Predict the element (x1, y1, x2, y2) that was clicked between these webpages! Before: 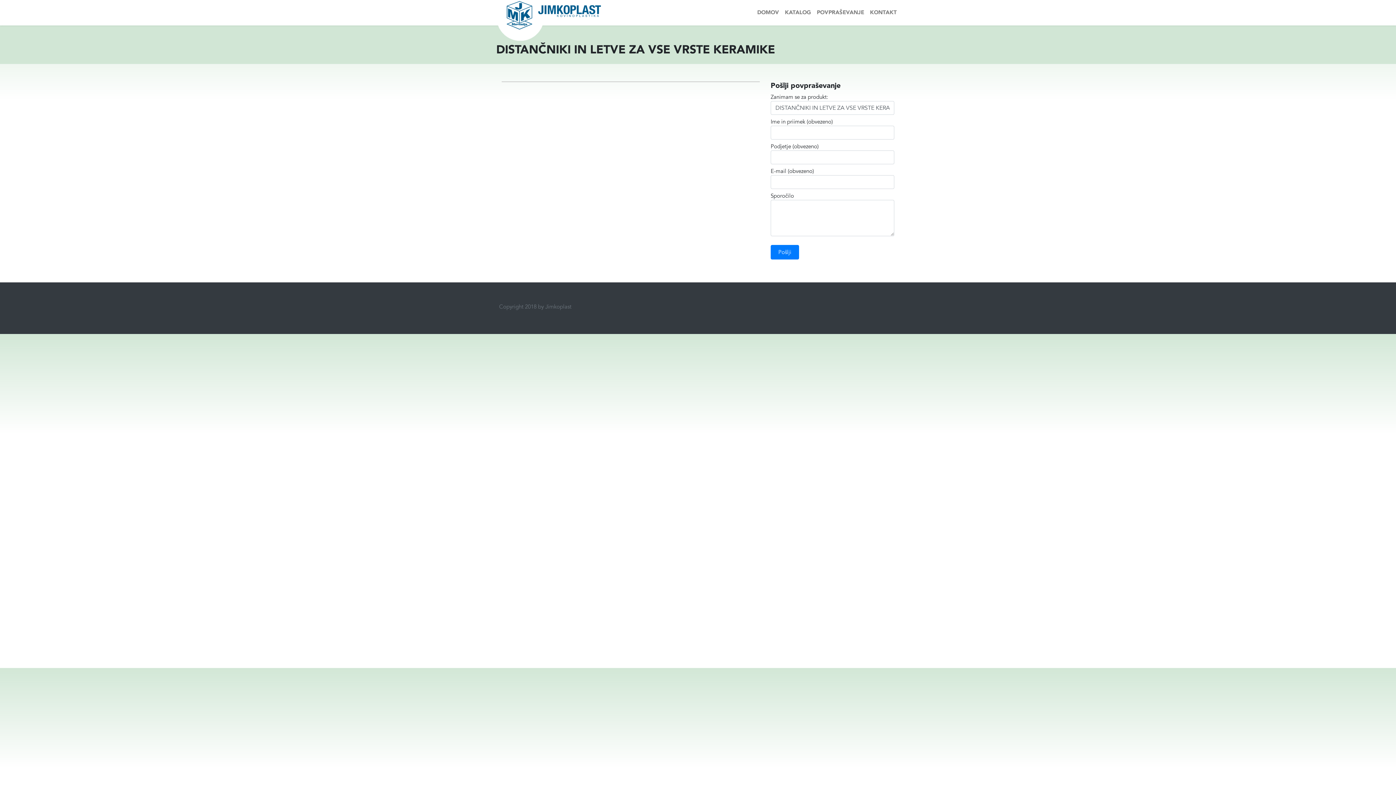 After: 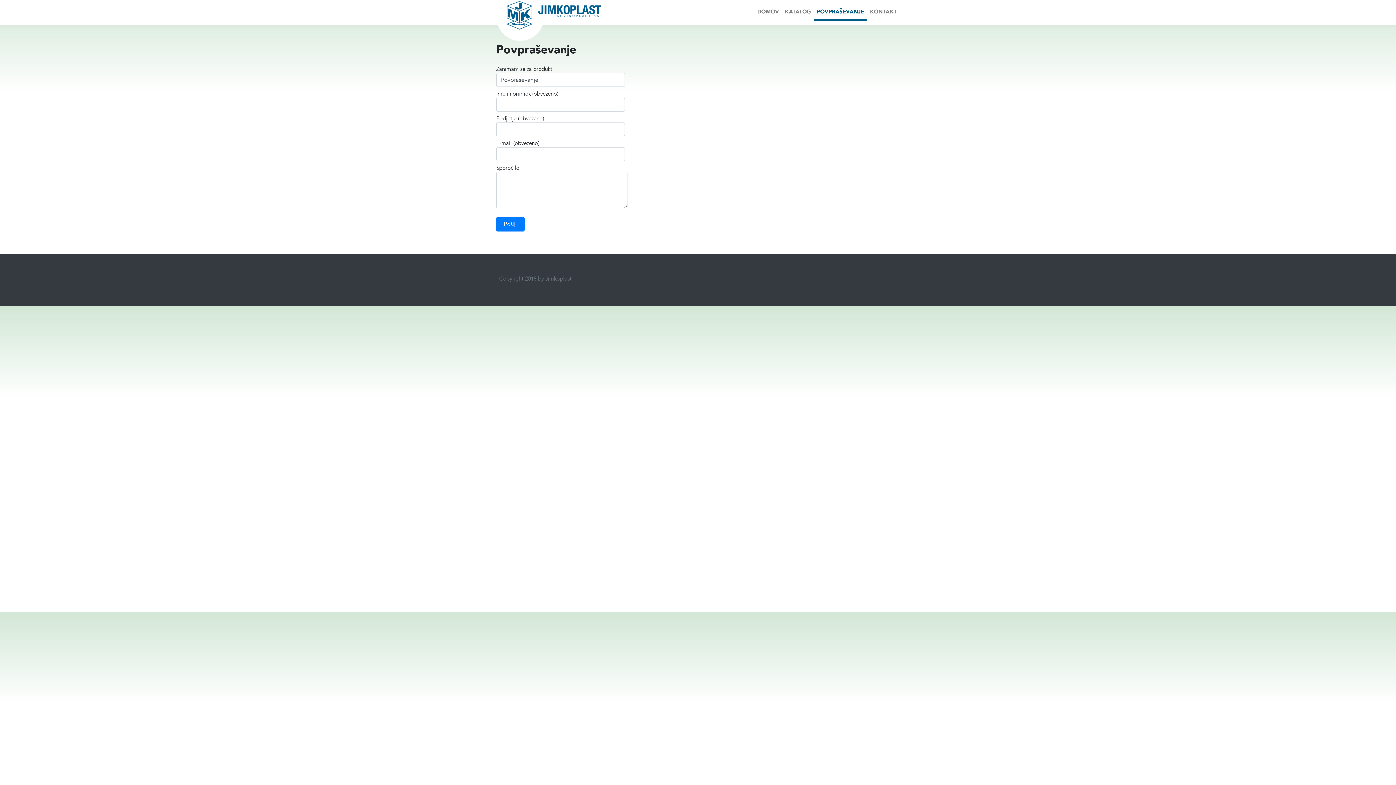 Action: bbox: (814, 5, 867, 19) label: POVPRAŠEVANJE